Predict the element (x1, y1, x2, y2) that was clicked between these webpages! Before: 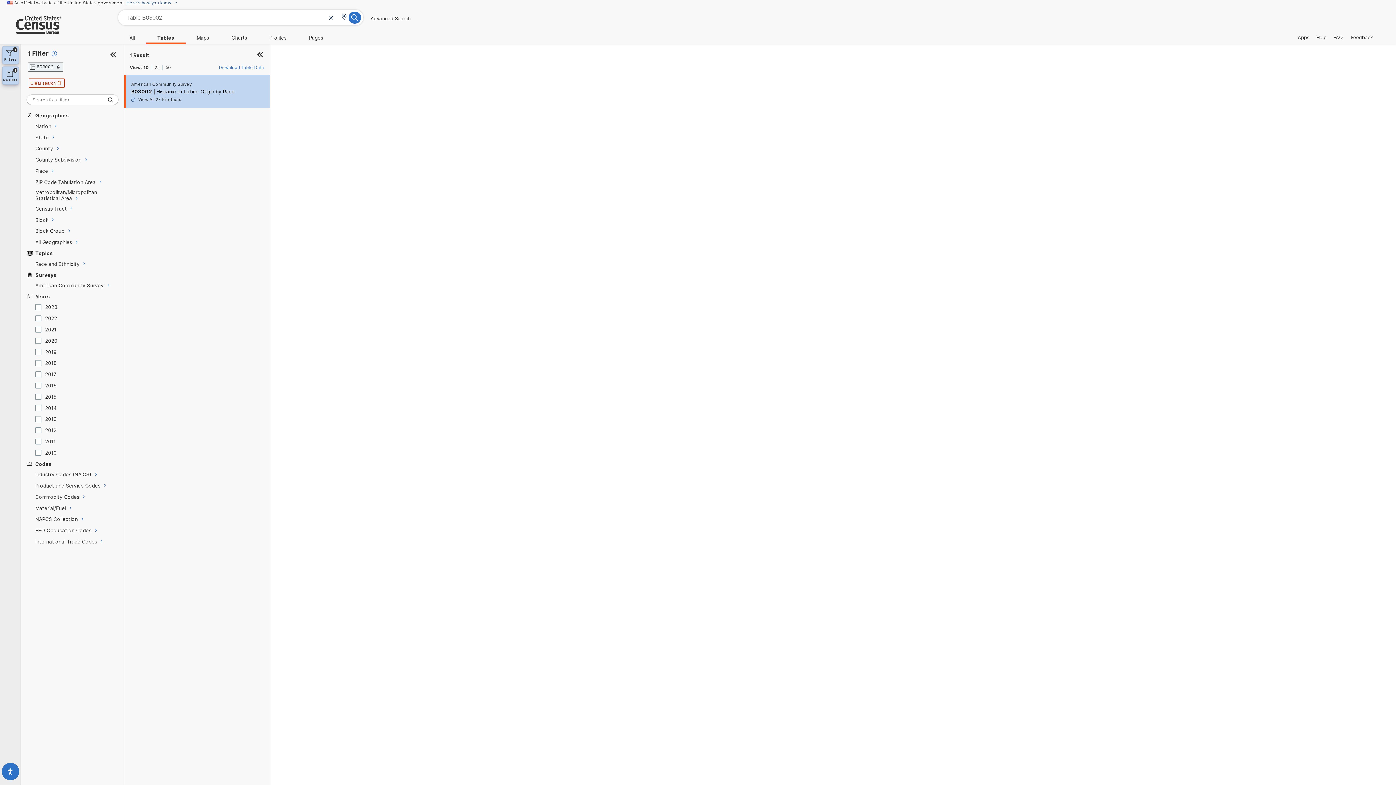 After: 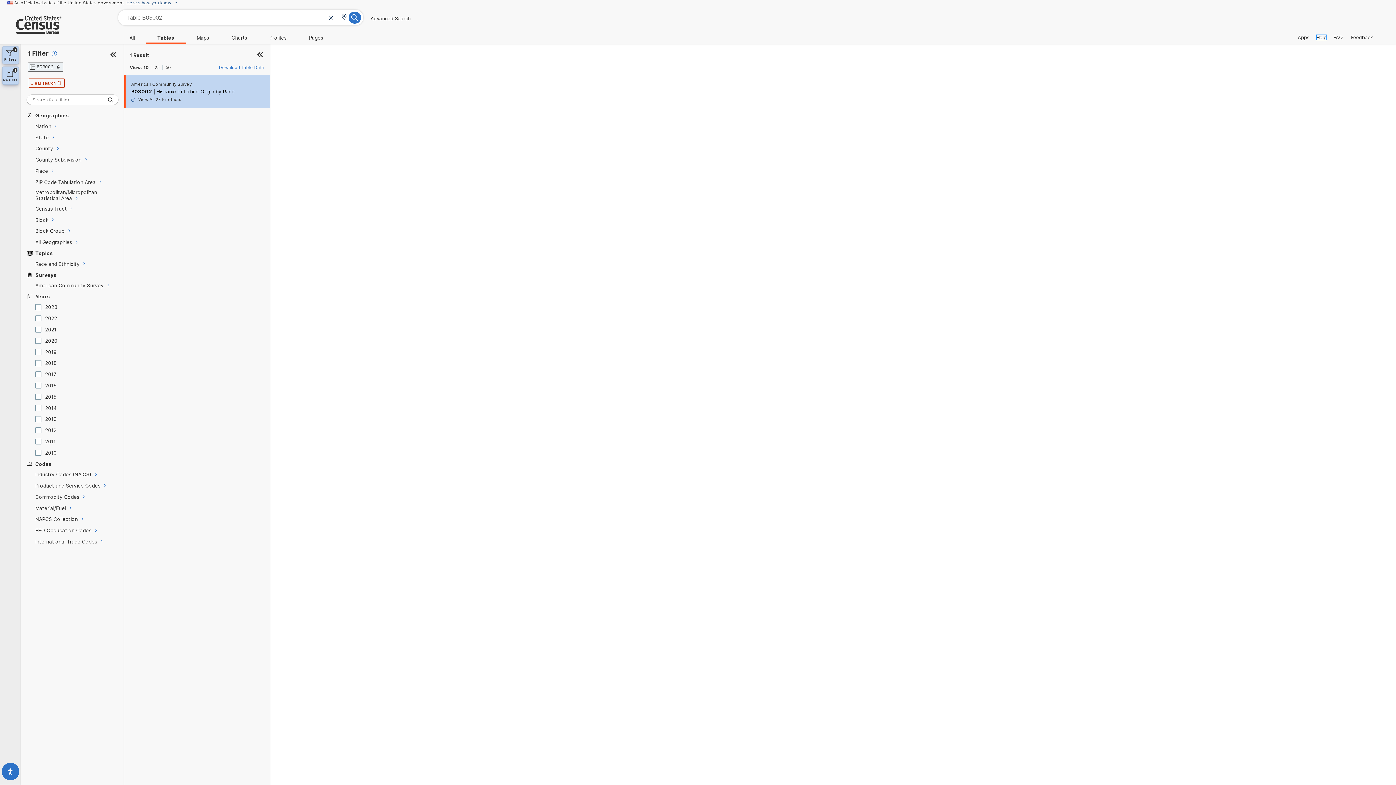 Action: bbox: (1316, 34, 1326, 40) label: Navigates to the Census Help Page.